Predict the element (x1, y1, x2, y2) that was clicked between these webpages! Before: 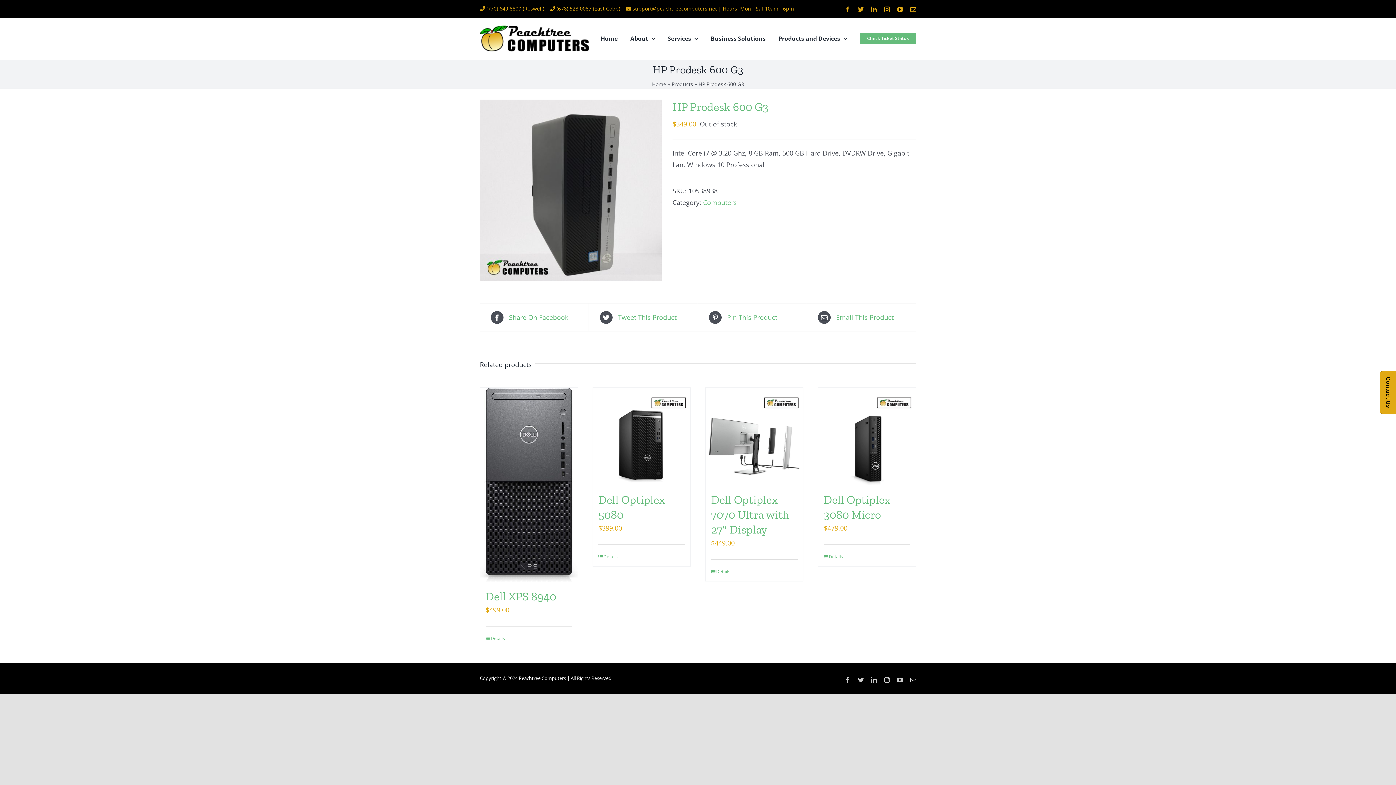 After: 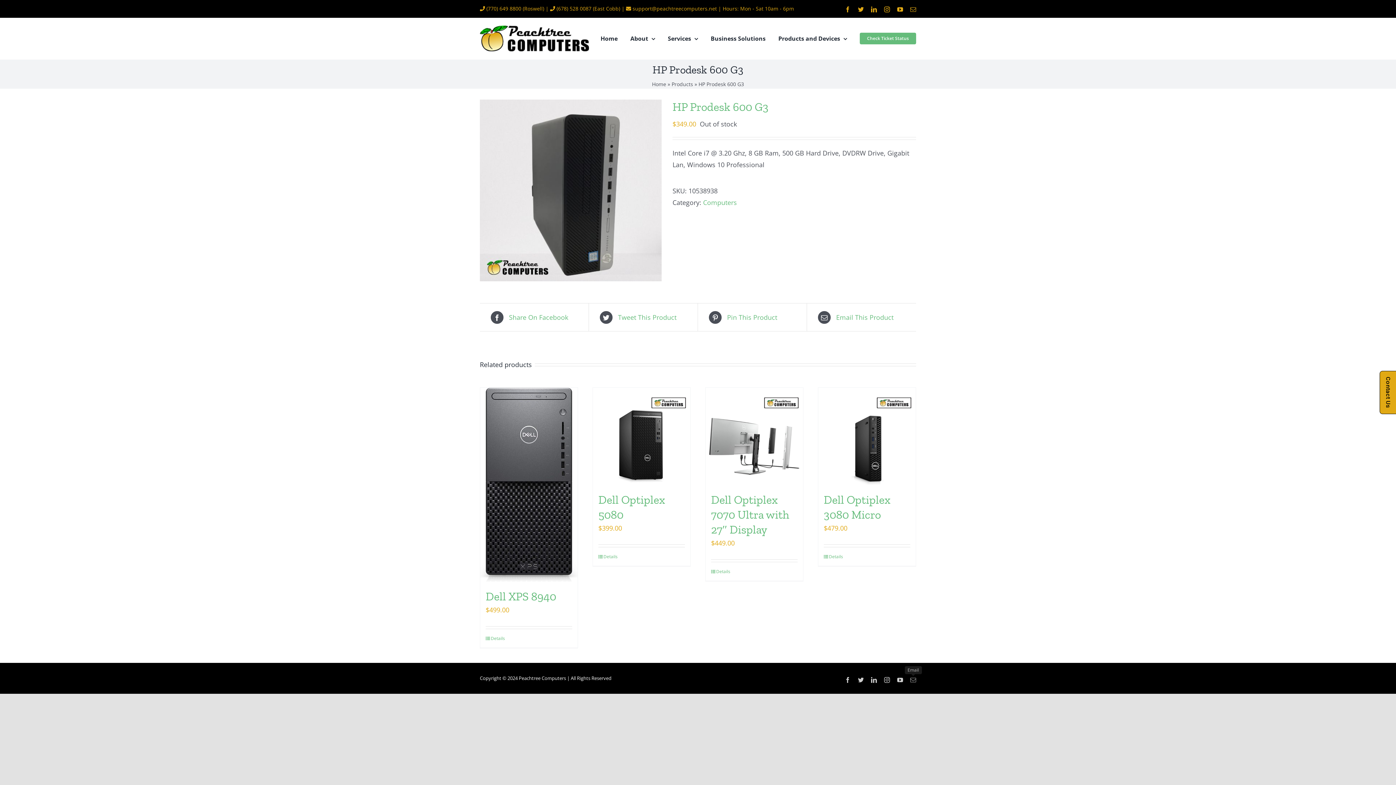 Action: label: Email bbox: (910, 677, 916, 683)